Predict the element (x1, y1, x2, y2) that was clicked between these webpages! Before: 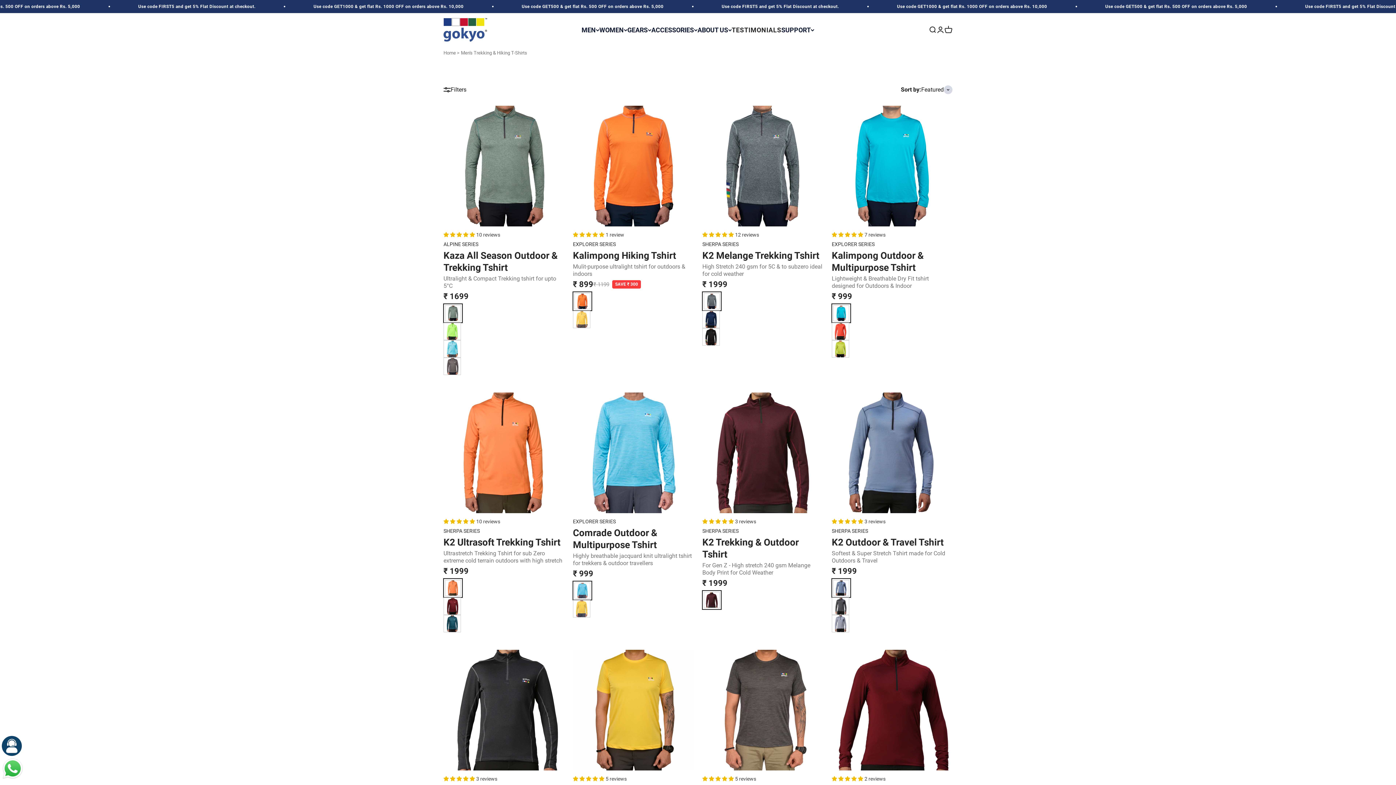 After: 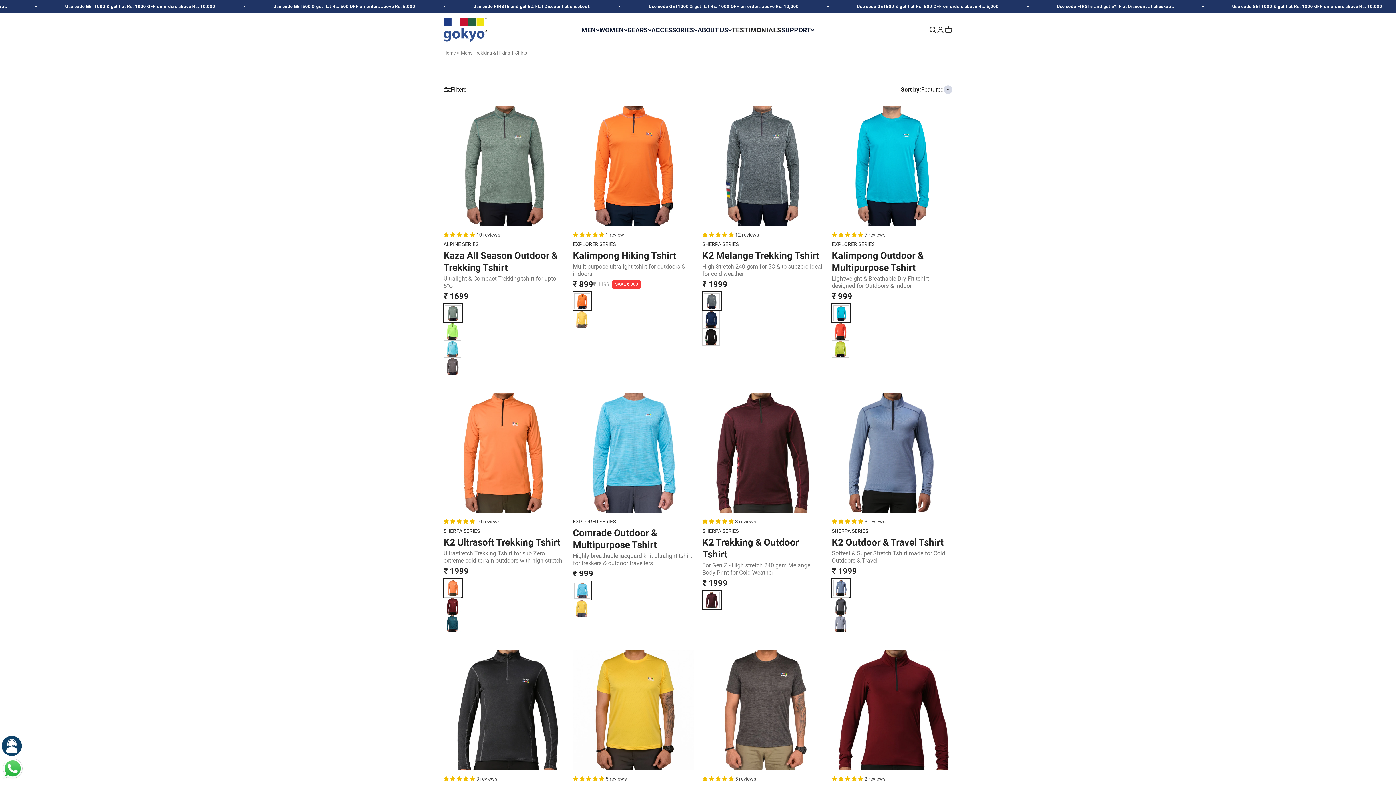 Action: bbox: (1, 736, 21, 756)